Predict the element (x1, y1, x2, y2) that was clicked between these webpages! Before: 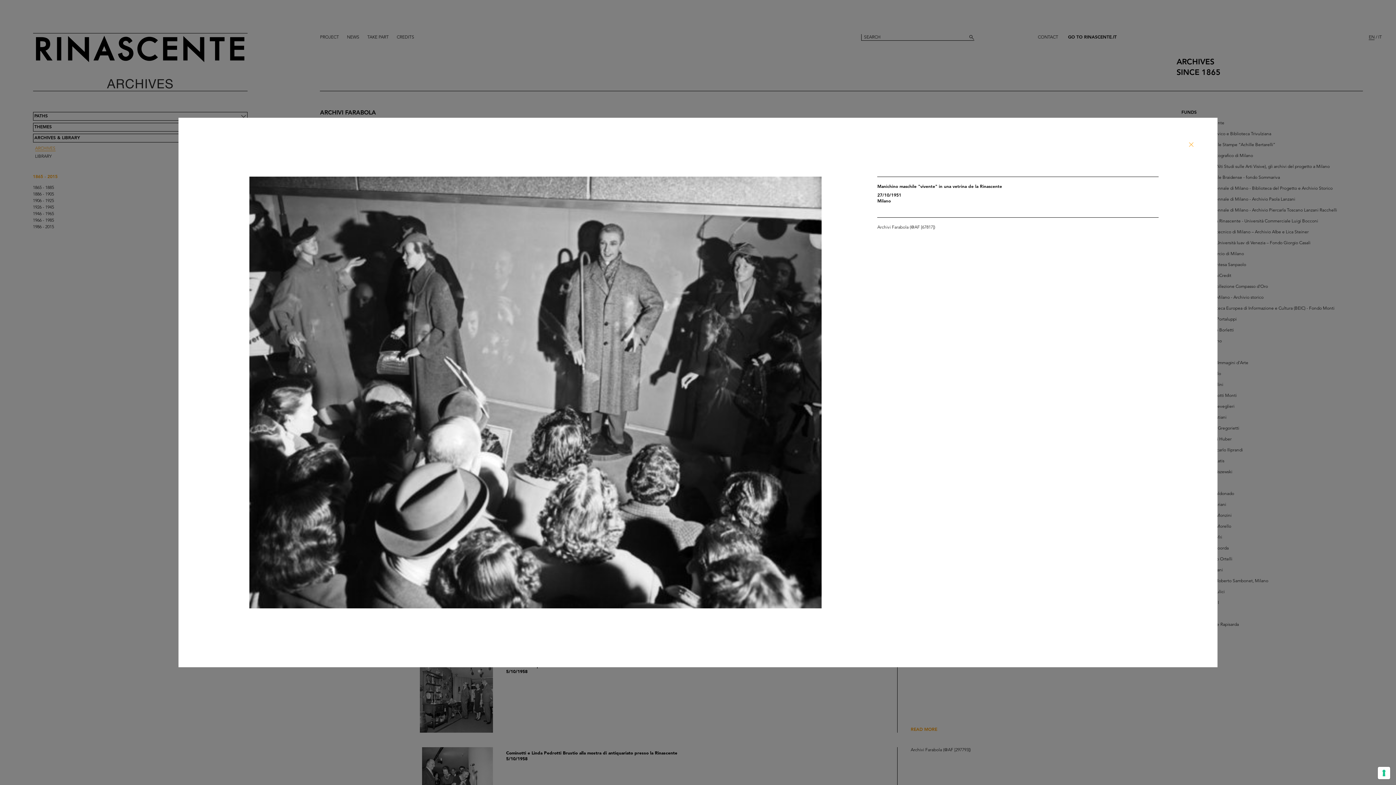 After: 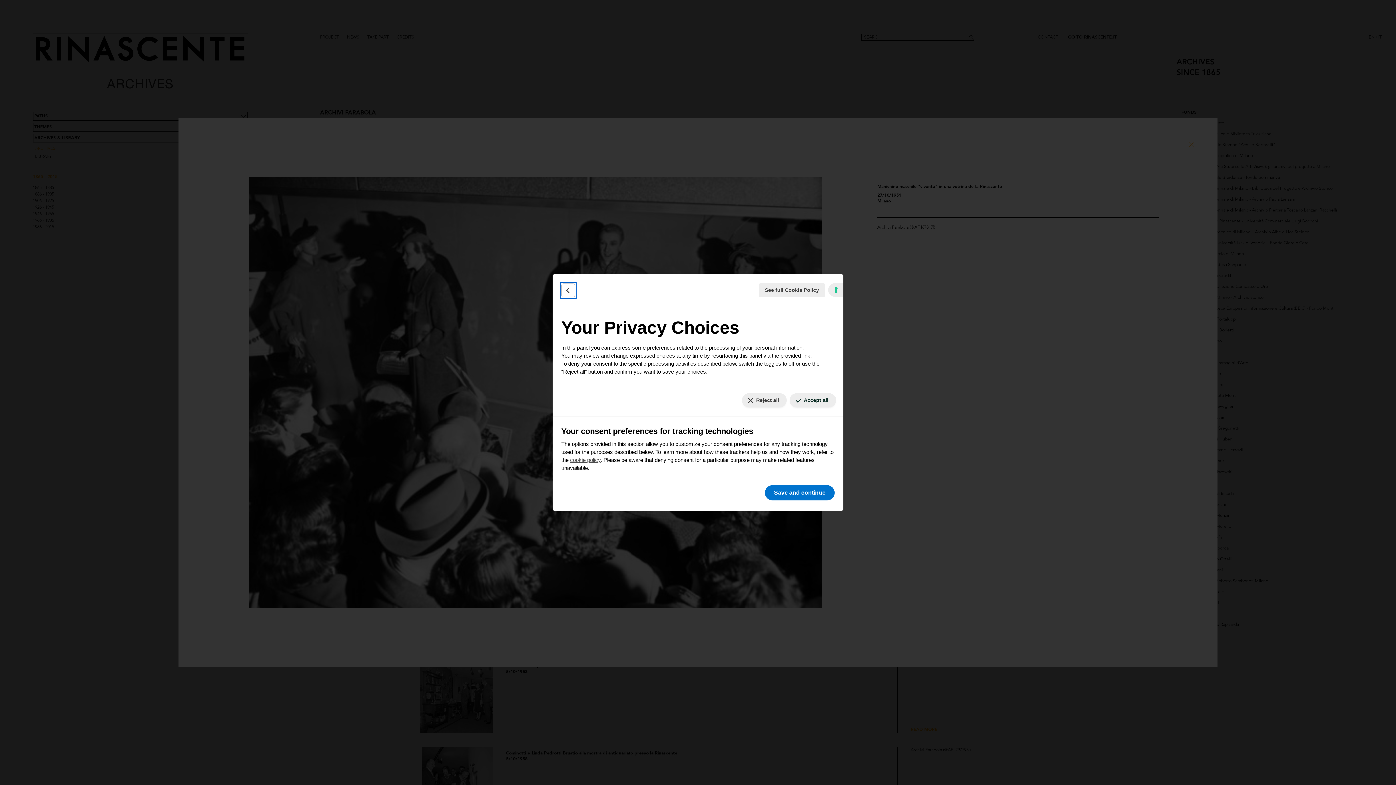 Action: label: Your consent preferences for tracking technologies bbox: (1378, 767, 1390, 779)